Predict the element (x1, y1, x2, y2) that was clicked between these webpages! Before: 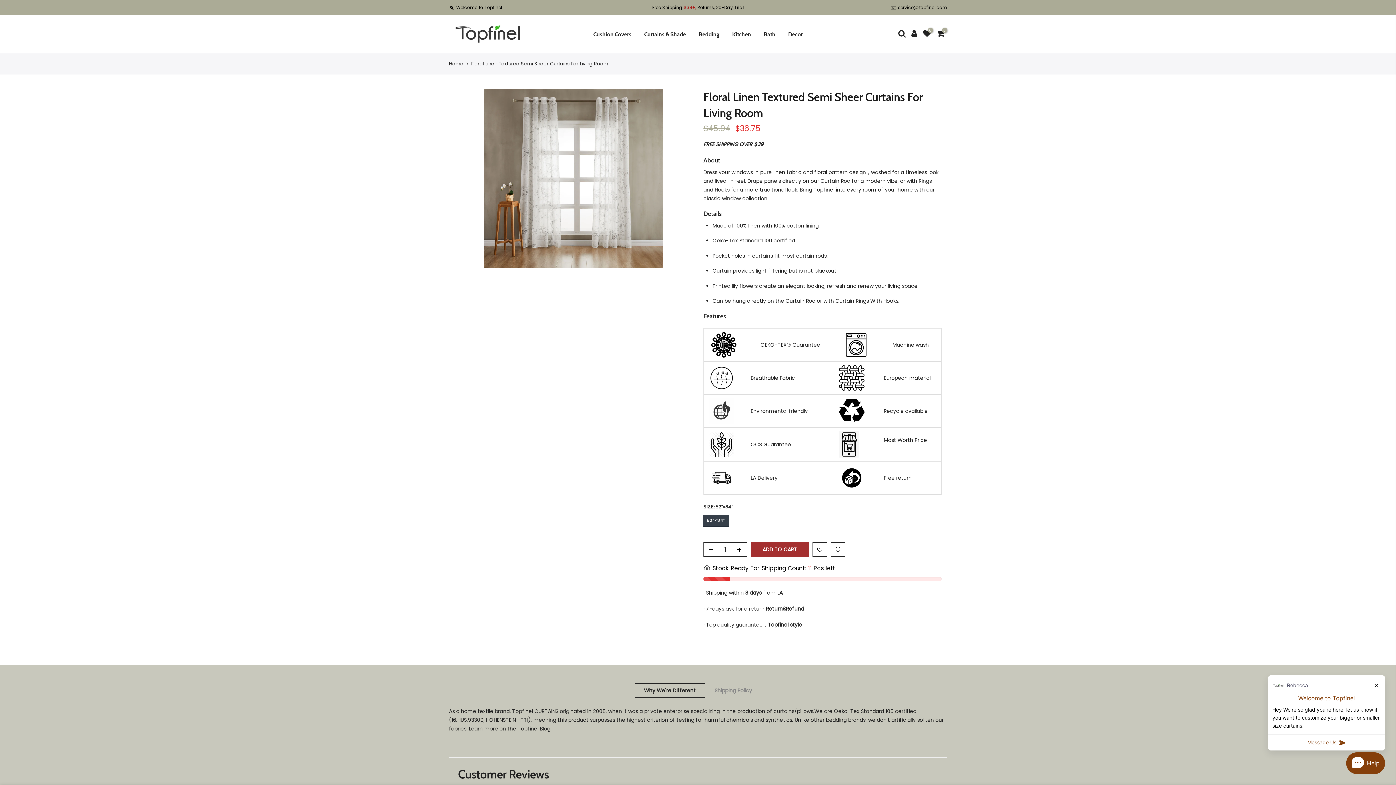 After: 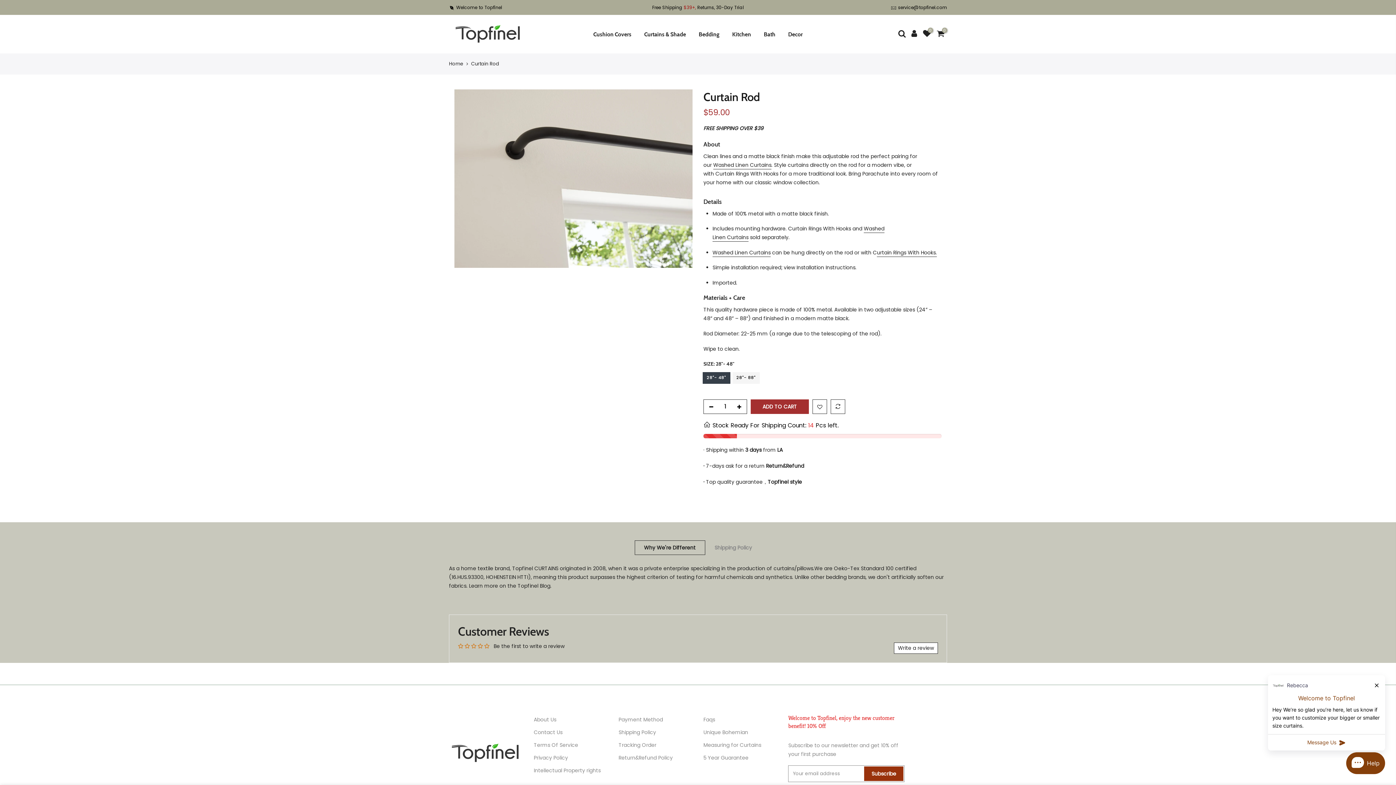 Action: label: Curtain Rod bbox: (820, 177, 850, 185)